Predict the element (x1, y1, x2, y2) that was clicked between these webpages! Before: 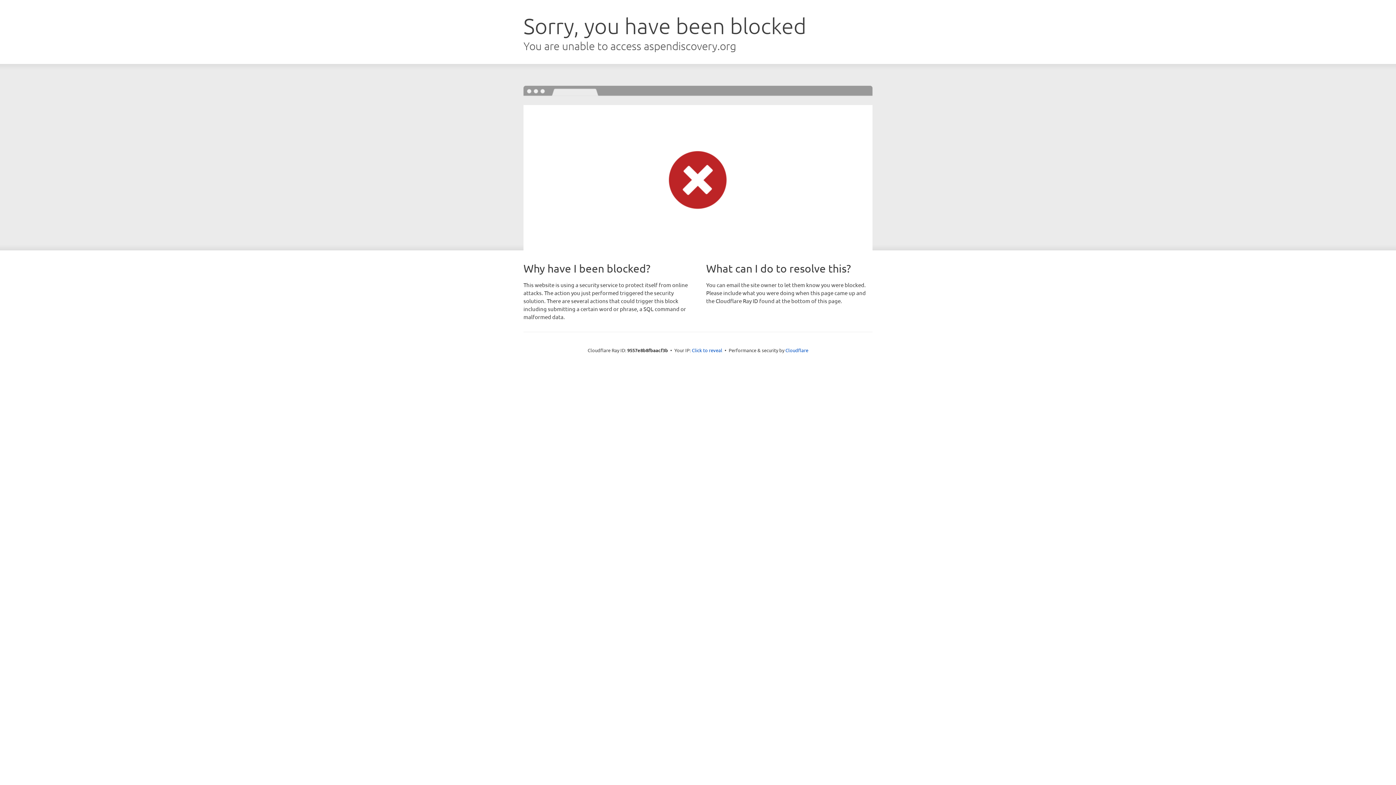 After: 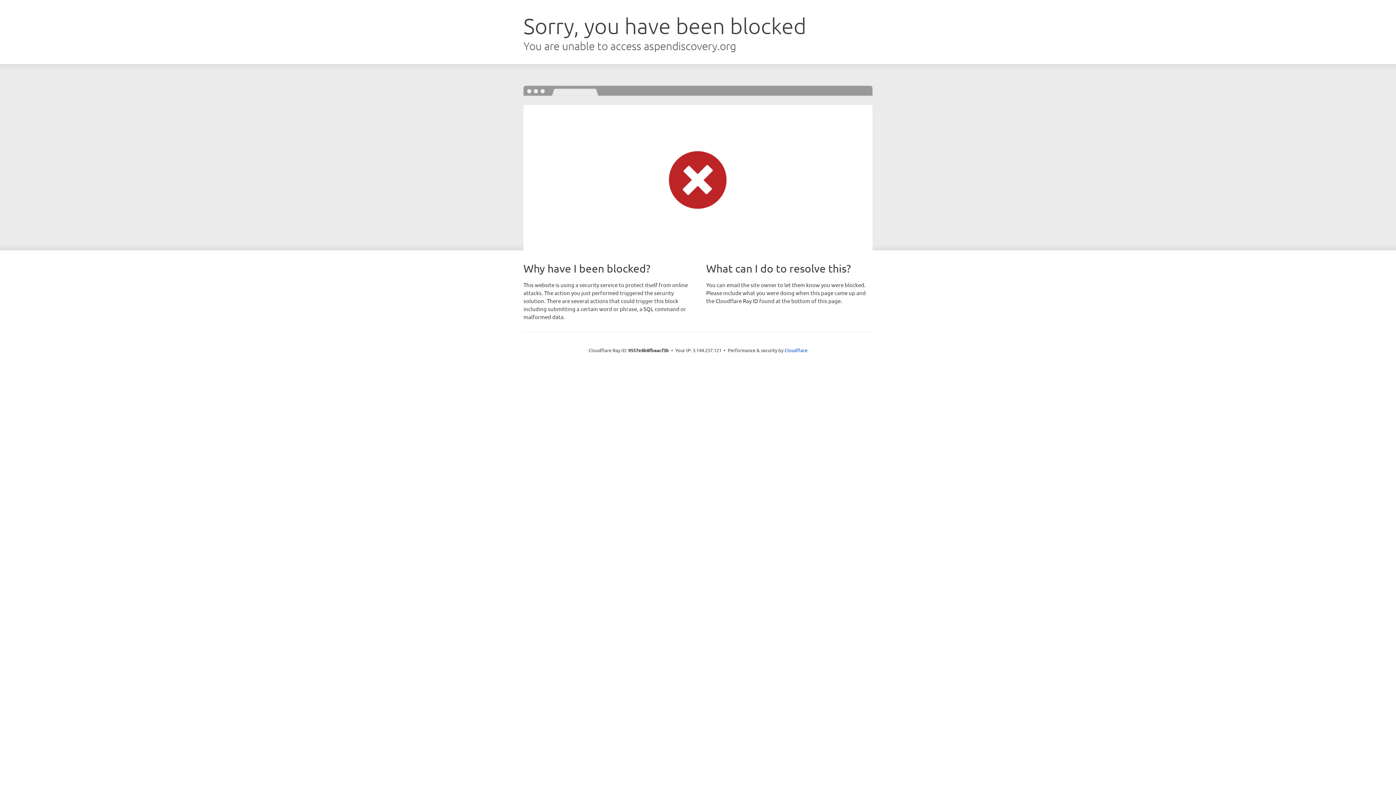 Action: label: Click to reveal bbox: (692, 346, 722, 353)